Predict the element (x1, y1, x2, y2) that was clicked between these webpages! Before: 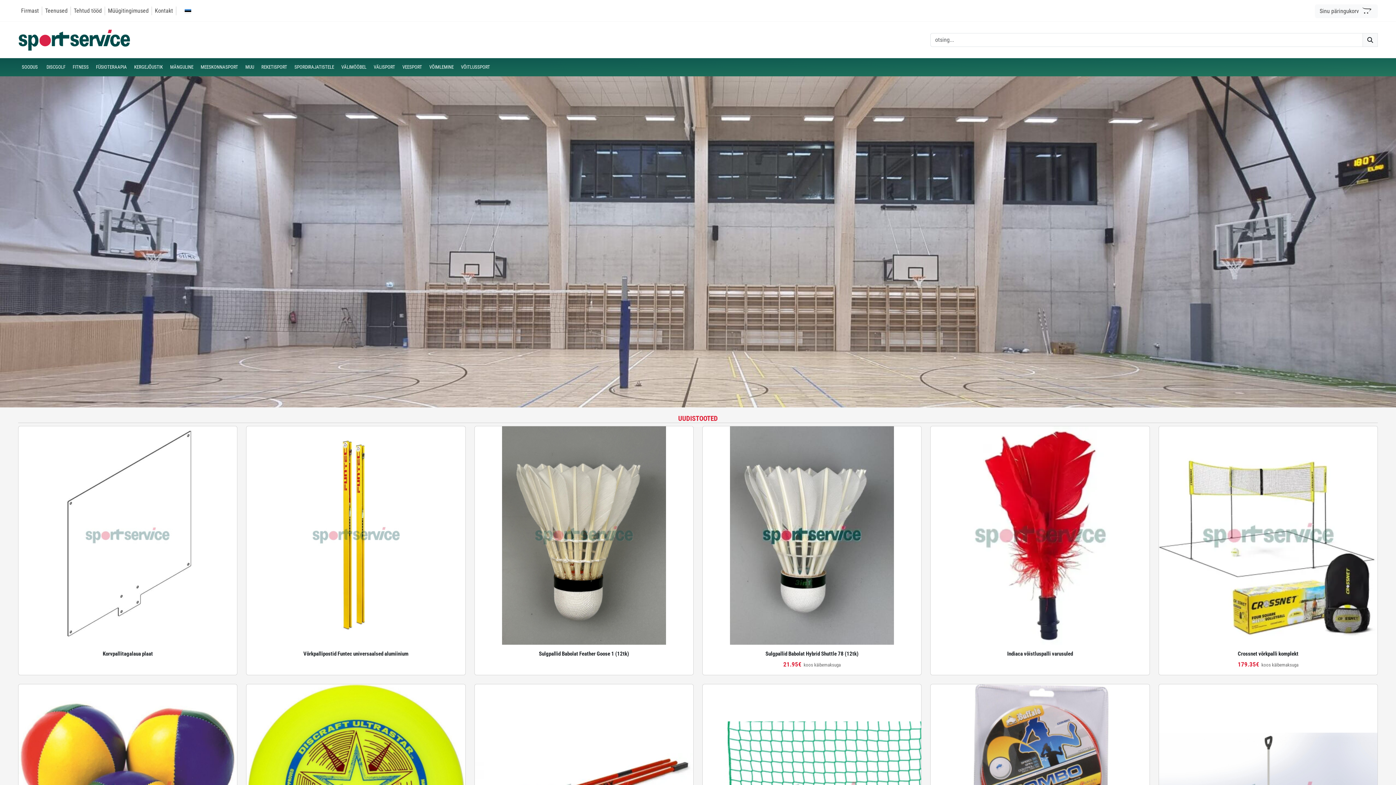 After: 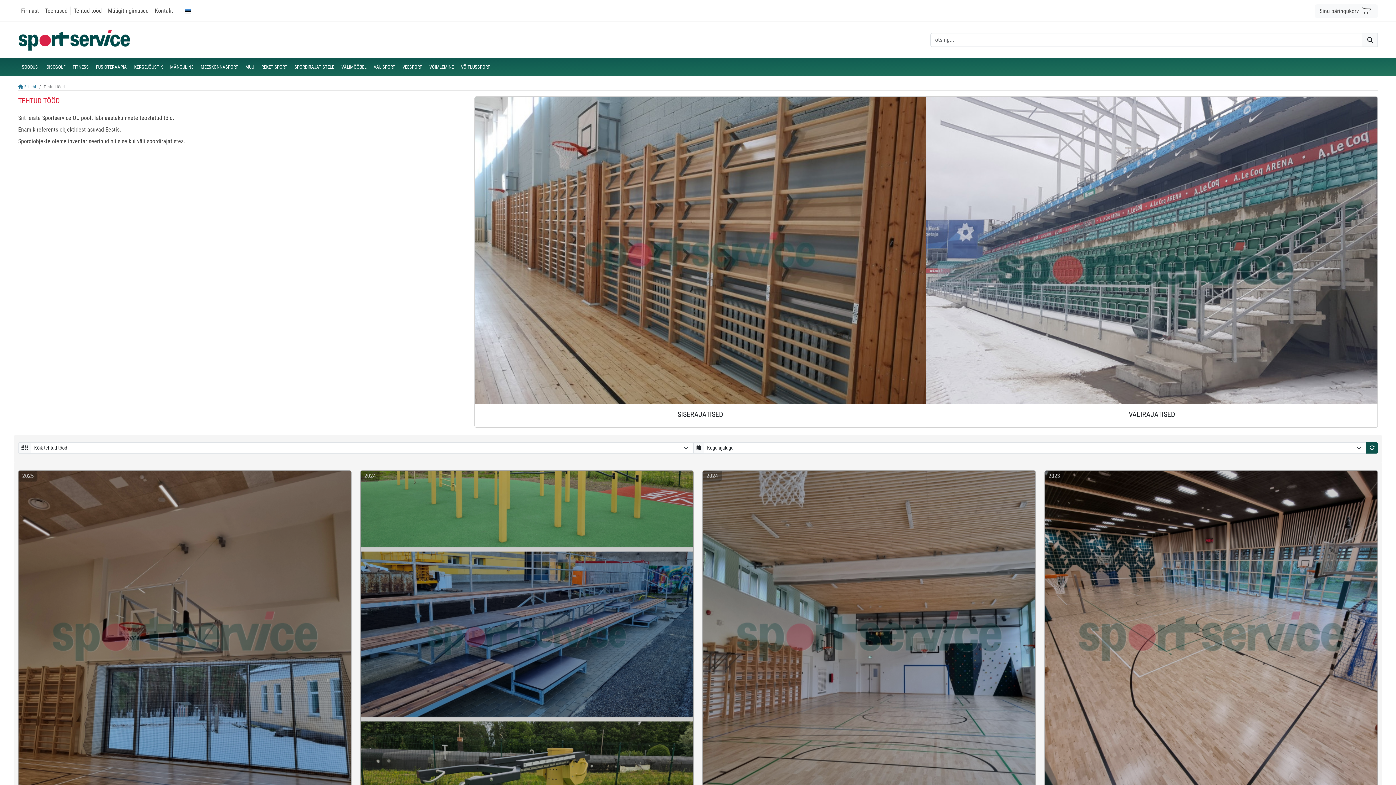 Action: label: Tehtud tööd bbox: (73, 7, 101, 14)